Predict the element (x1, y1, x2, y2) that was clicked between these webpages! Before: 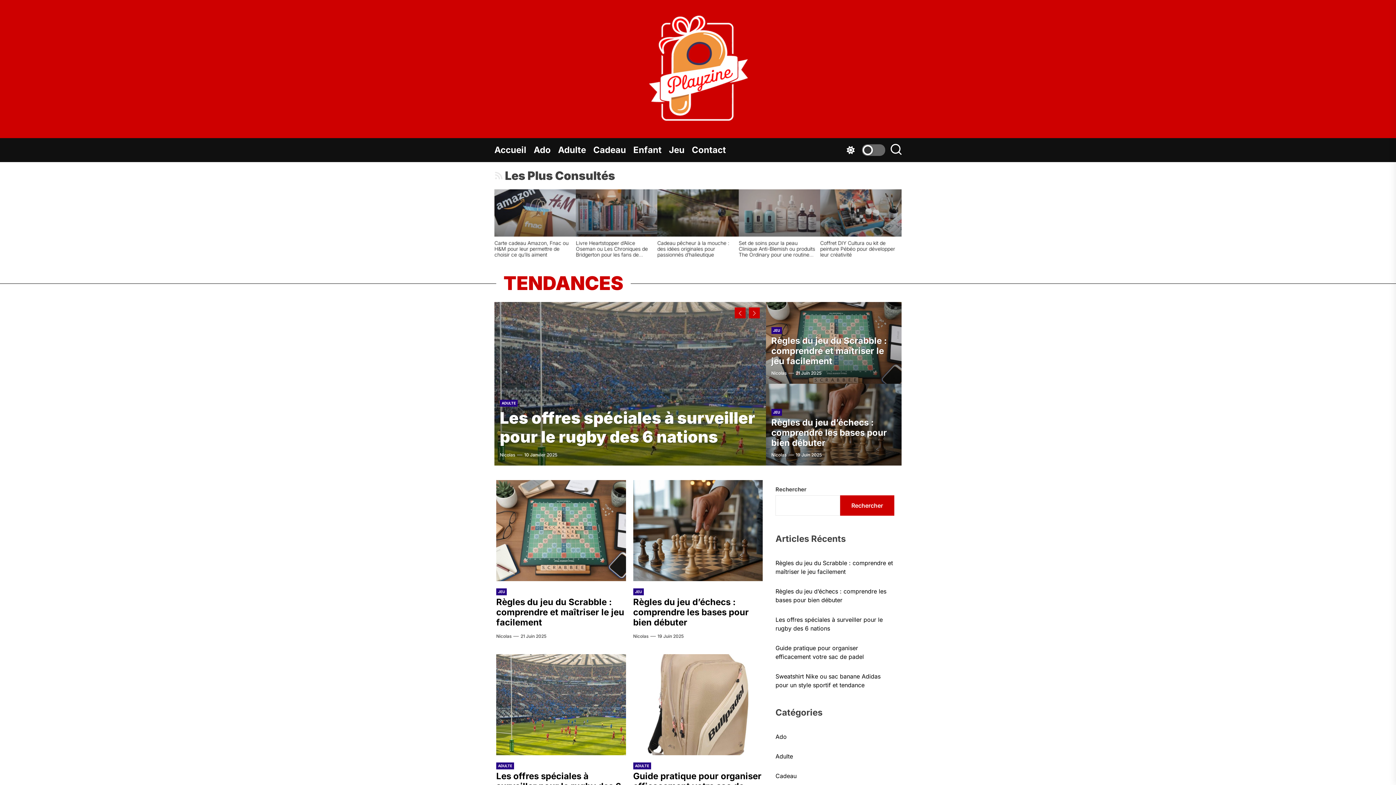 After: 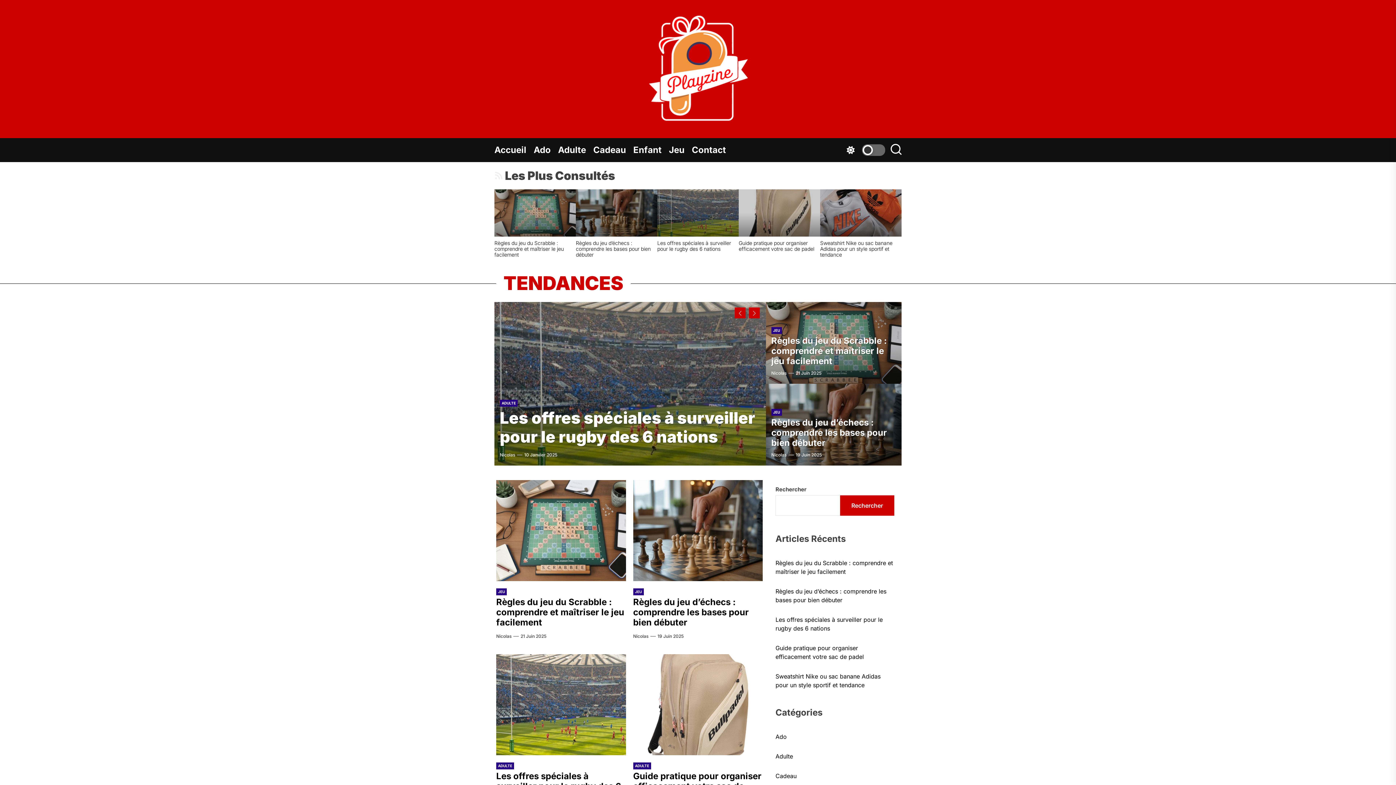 Action: bbox: (648, 14, 748, 123)